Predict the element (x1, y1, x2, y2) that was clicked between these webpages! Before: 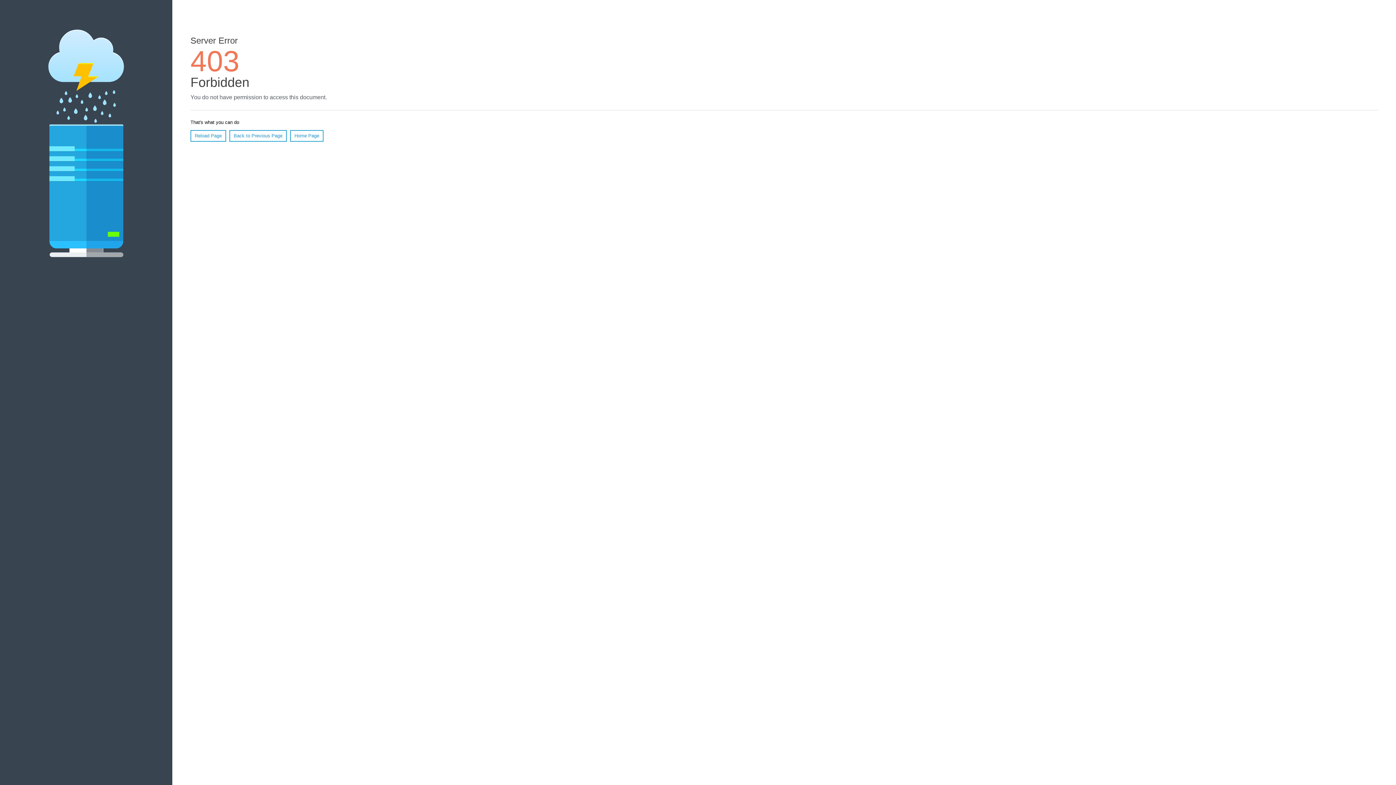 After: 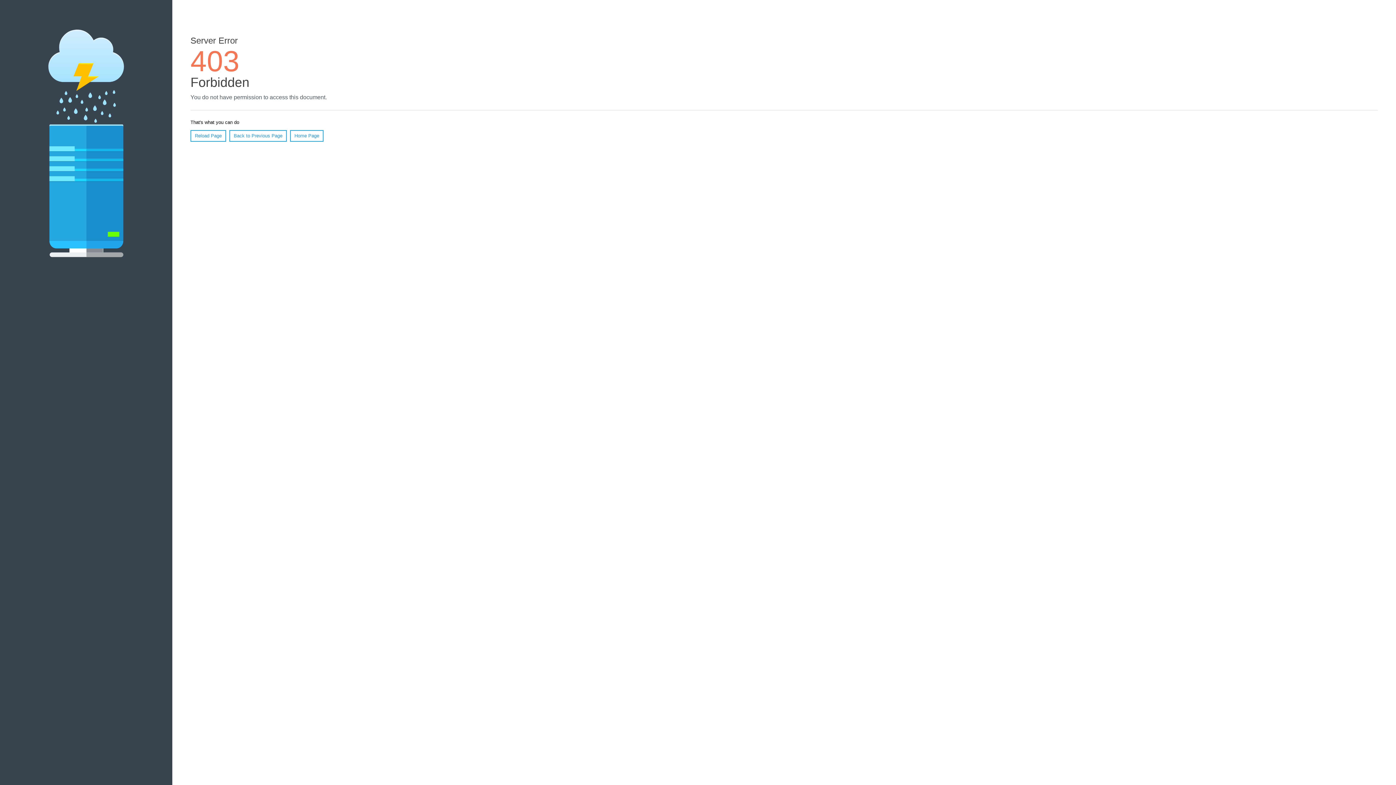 Action: label: Reload Page bbox: (190, 130, 226, 141)